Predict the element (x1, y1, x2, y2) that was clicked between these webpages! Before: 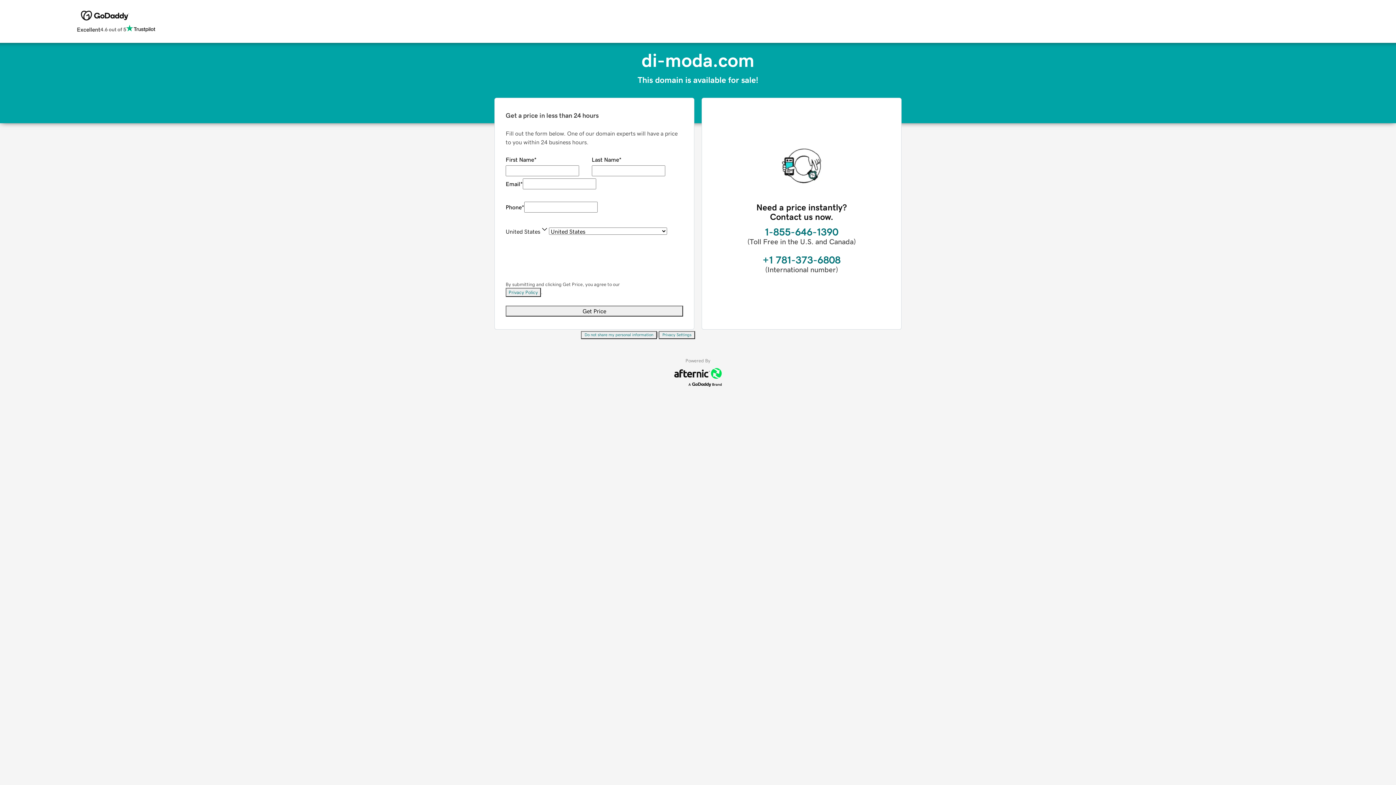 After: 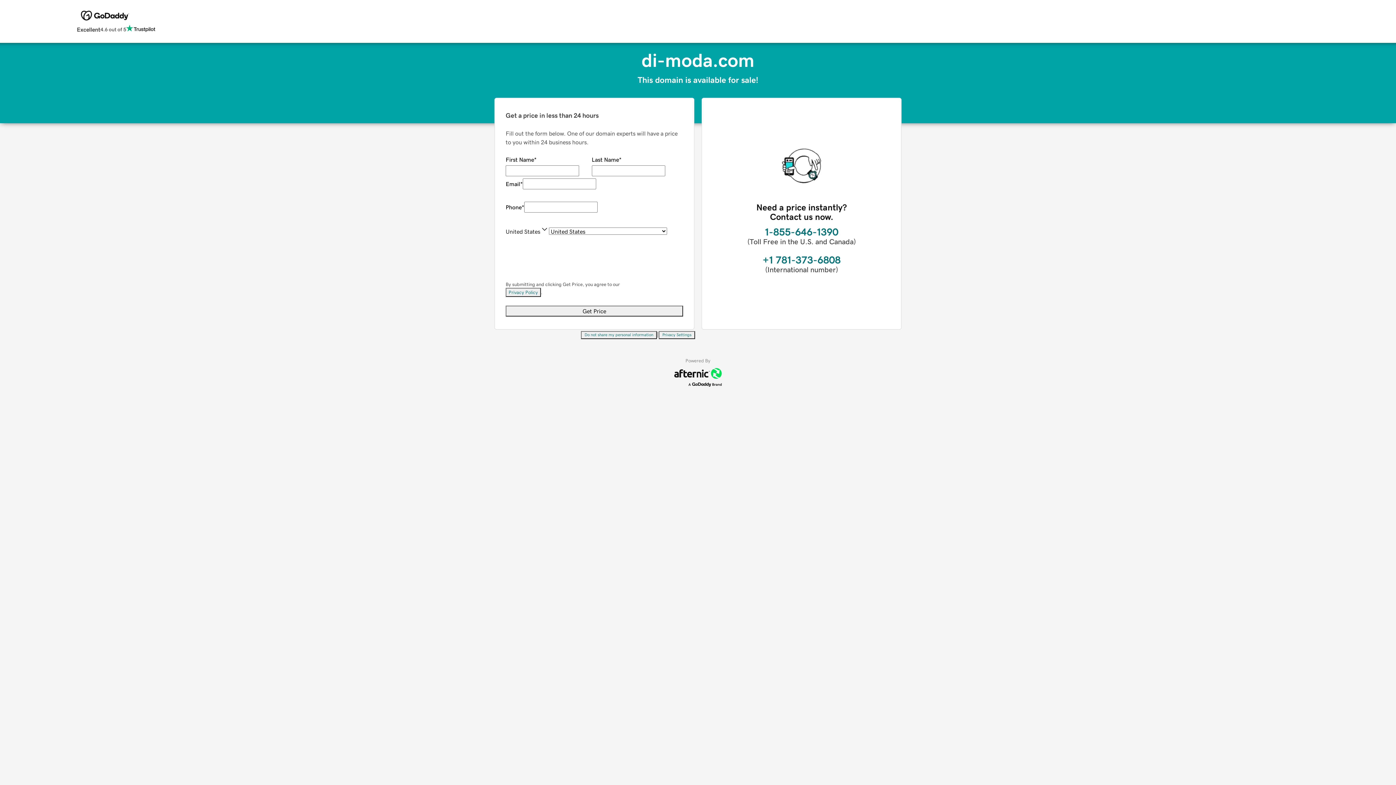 Action: bbox: (658, 331, 695, 339) label: Privacy Settings